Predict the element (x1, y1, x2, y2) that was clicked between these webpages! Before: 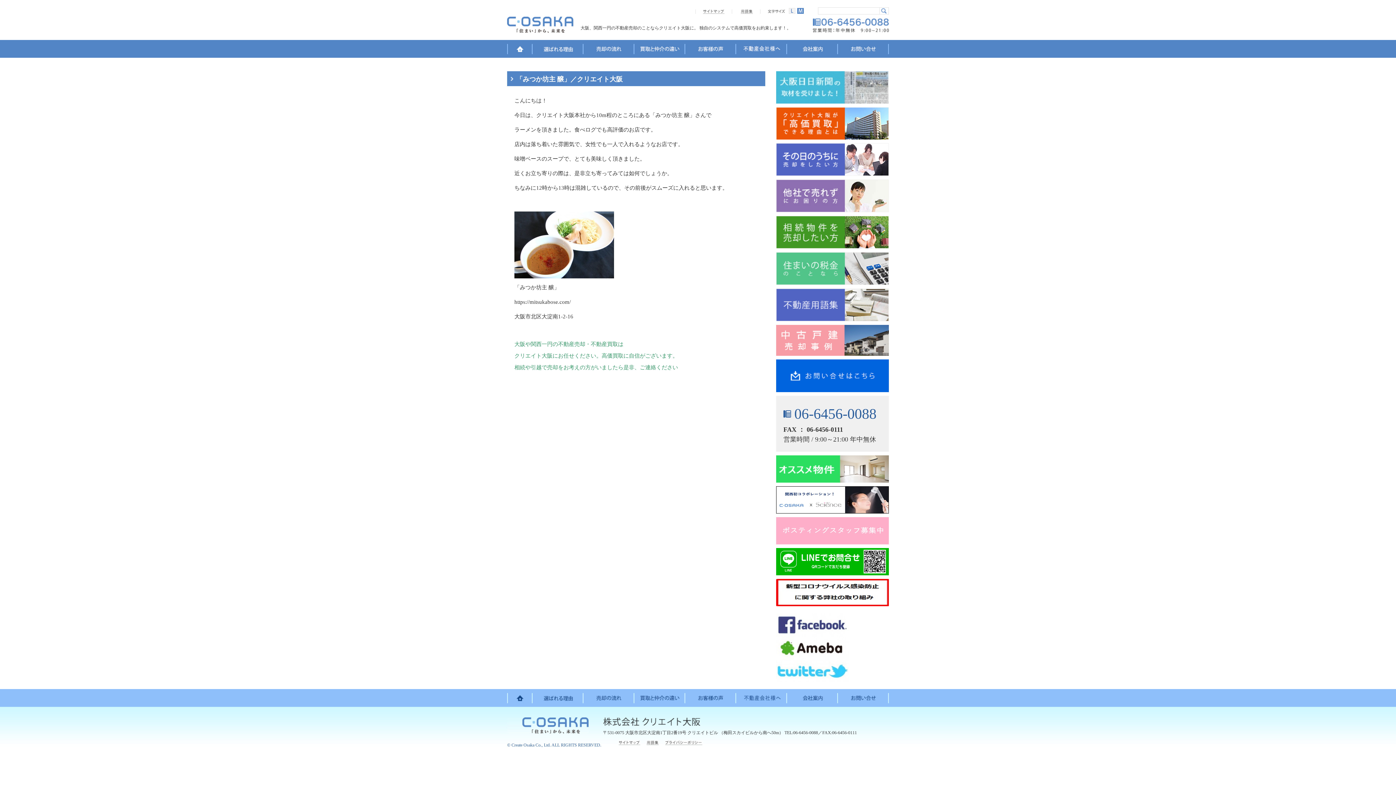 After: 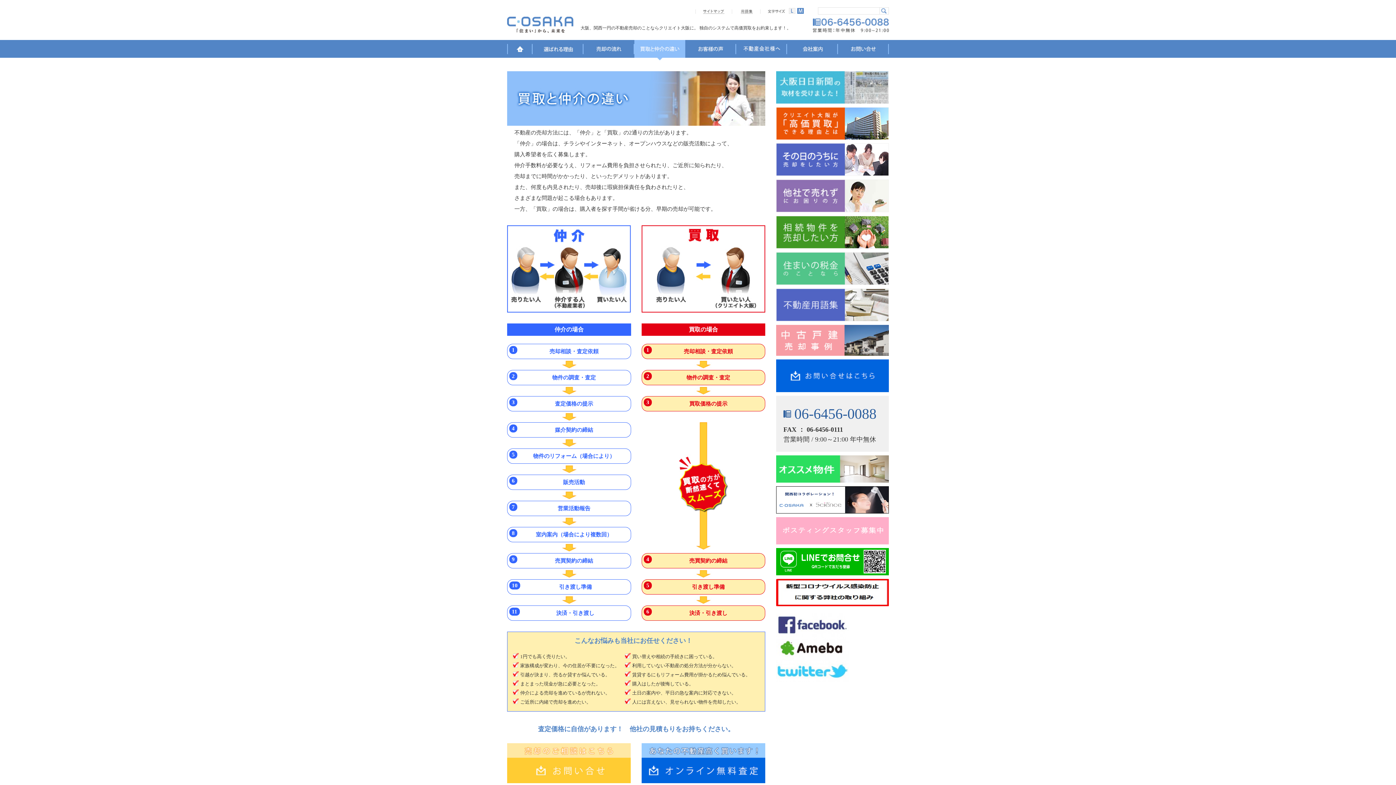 Action: bbox: (634, 40, 685, 60) label: 買取と仲介の違い